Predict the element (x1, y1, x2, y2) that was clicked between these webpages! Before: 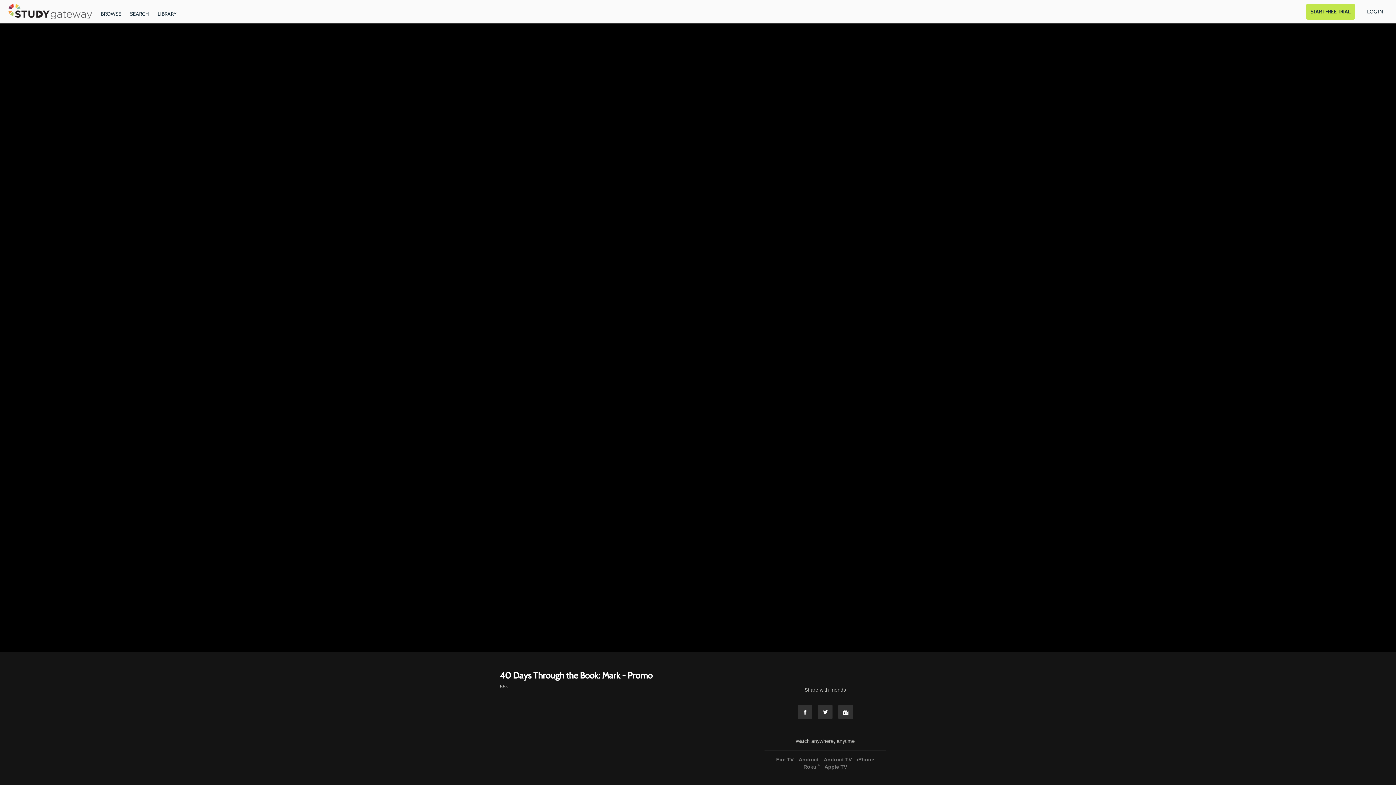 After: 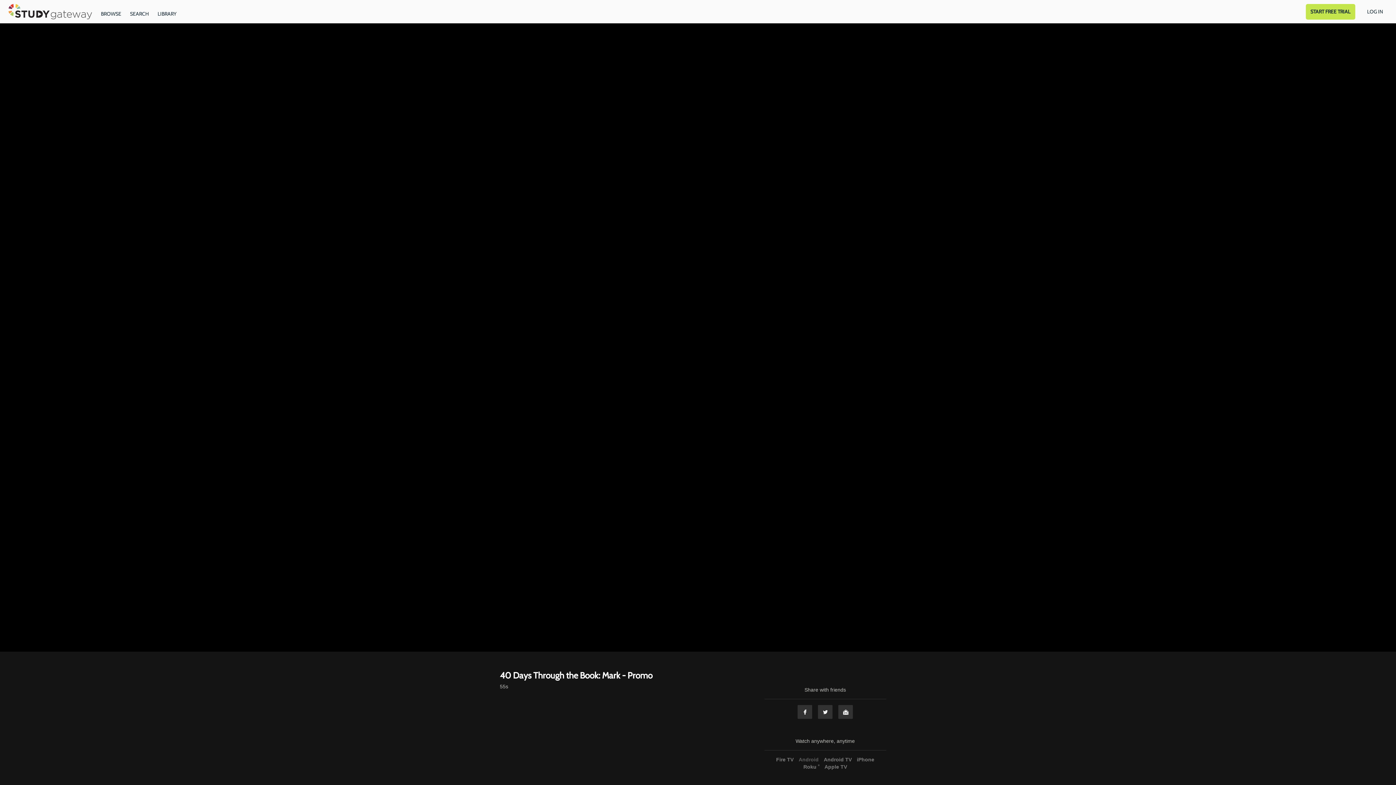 Action: label: Android bbox: (797, 757, 820, 762)